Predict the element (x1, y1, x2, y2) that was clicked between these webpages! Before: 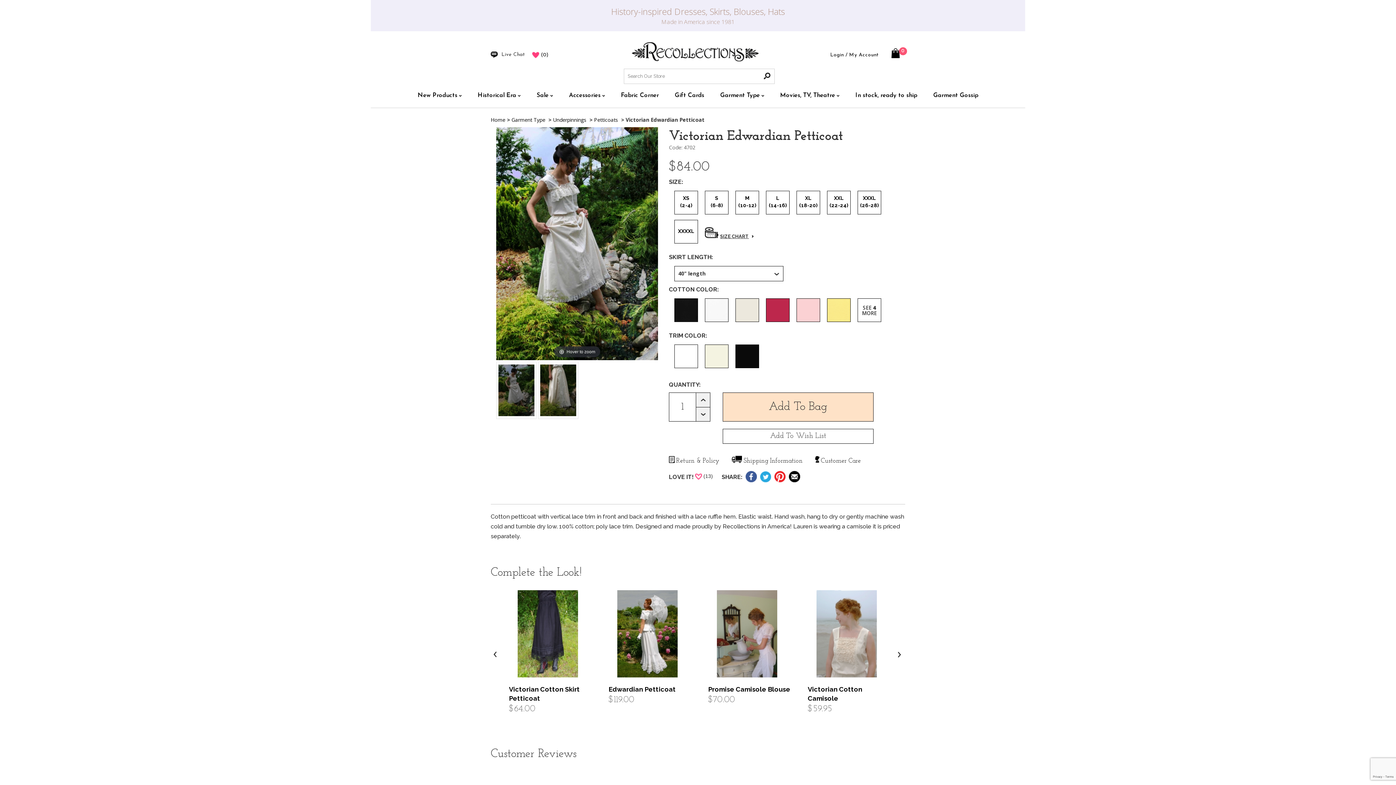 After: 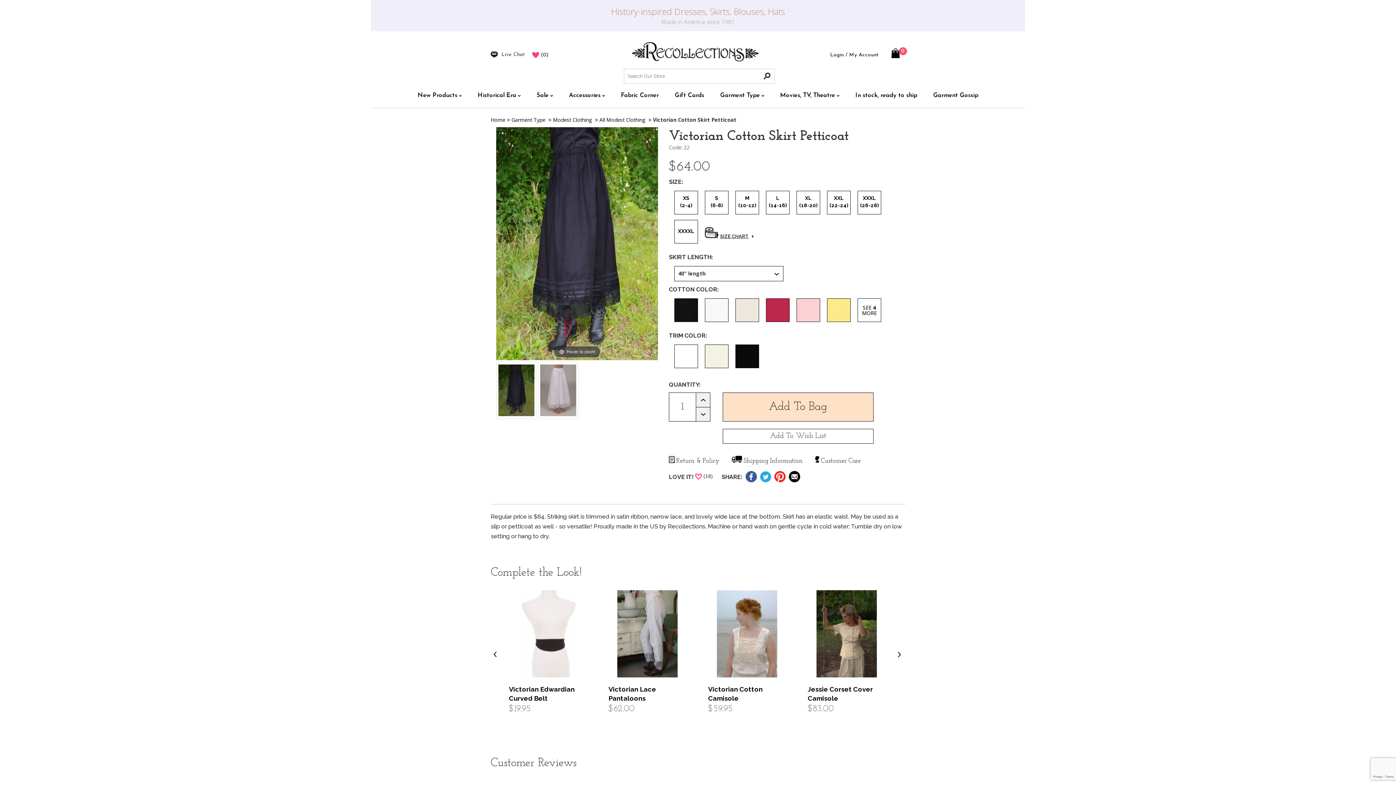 Action: bbox: (501, 590, 594, 677)